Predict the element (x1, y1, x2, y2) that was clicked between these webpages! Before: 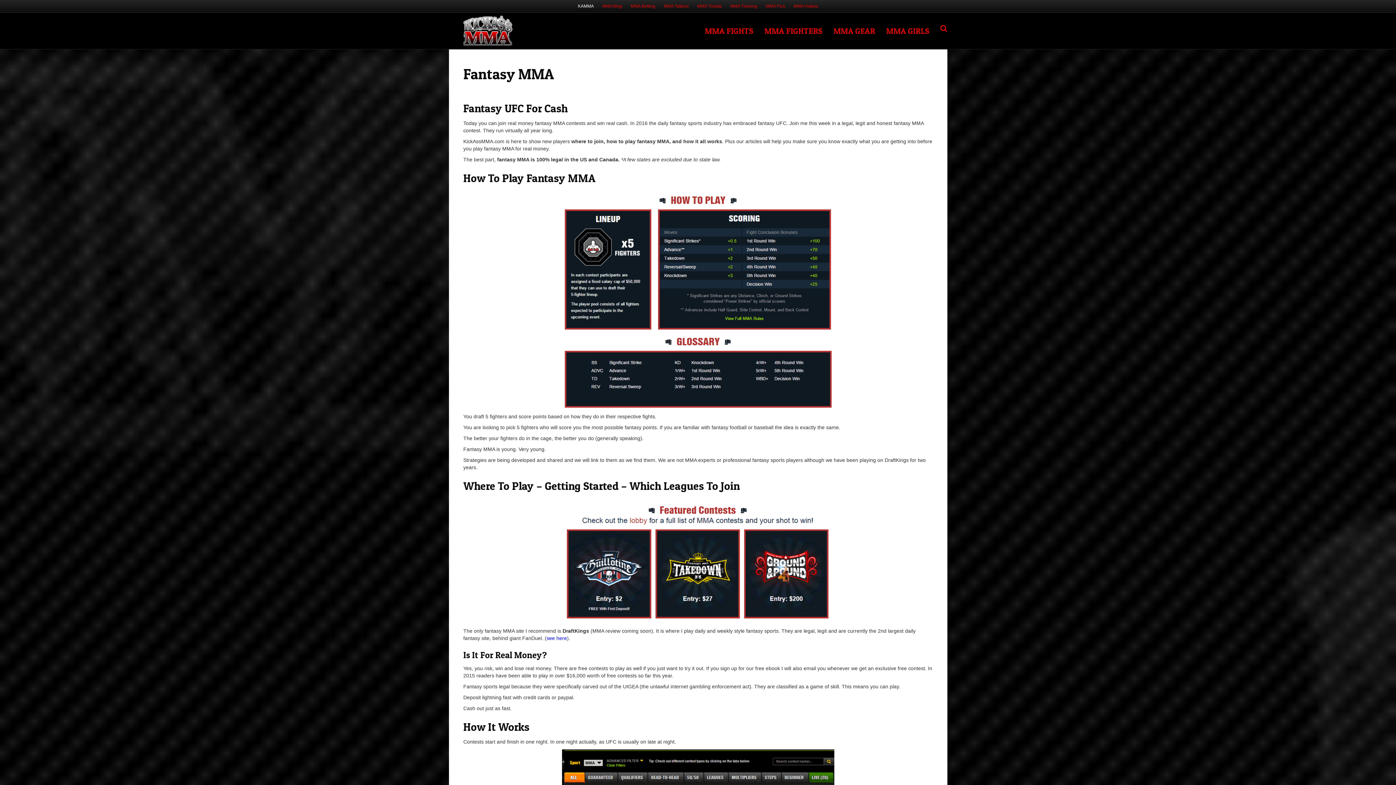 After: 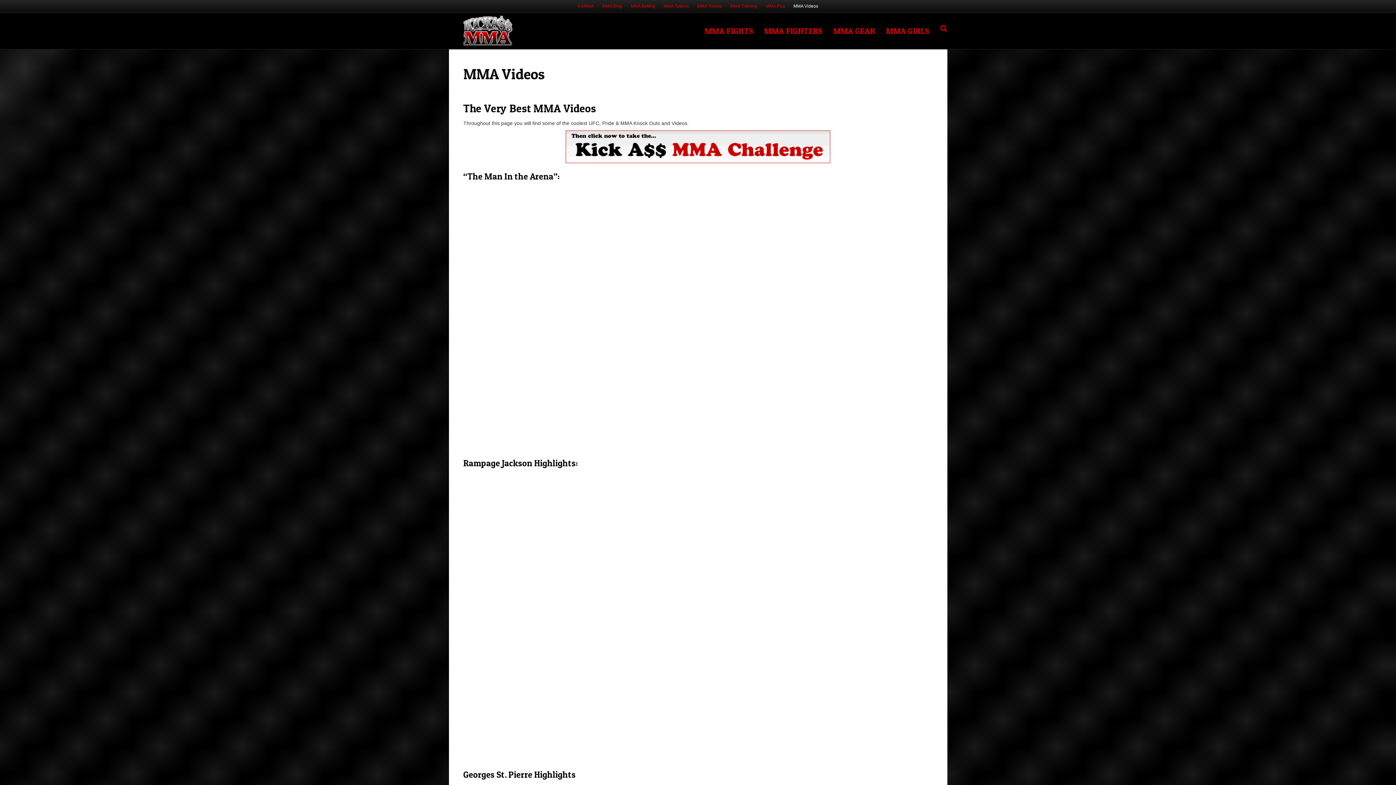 Action: bbox: (790, 1, 822, 10) label: MMA Videos